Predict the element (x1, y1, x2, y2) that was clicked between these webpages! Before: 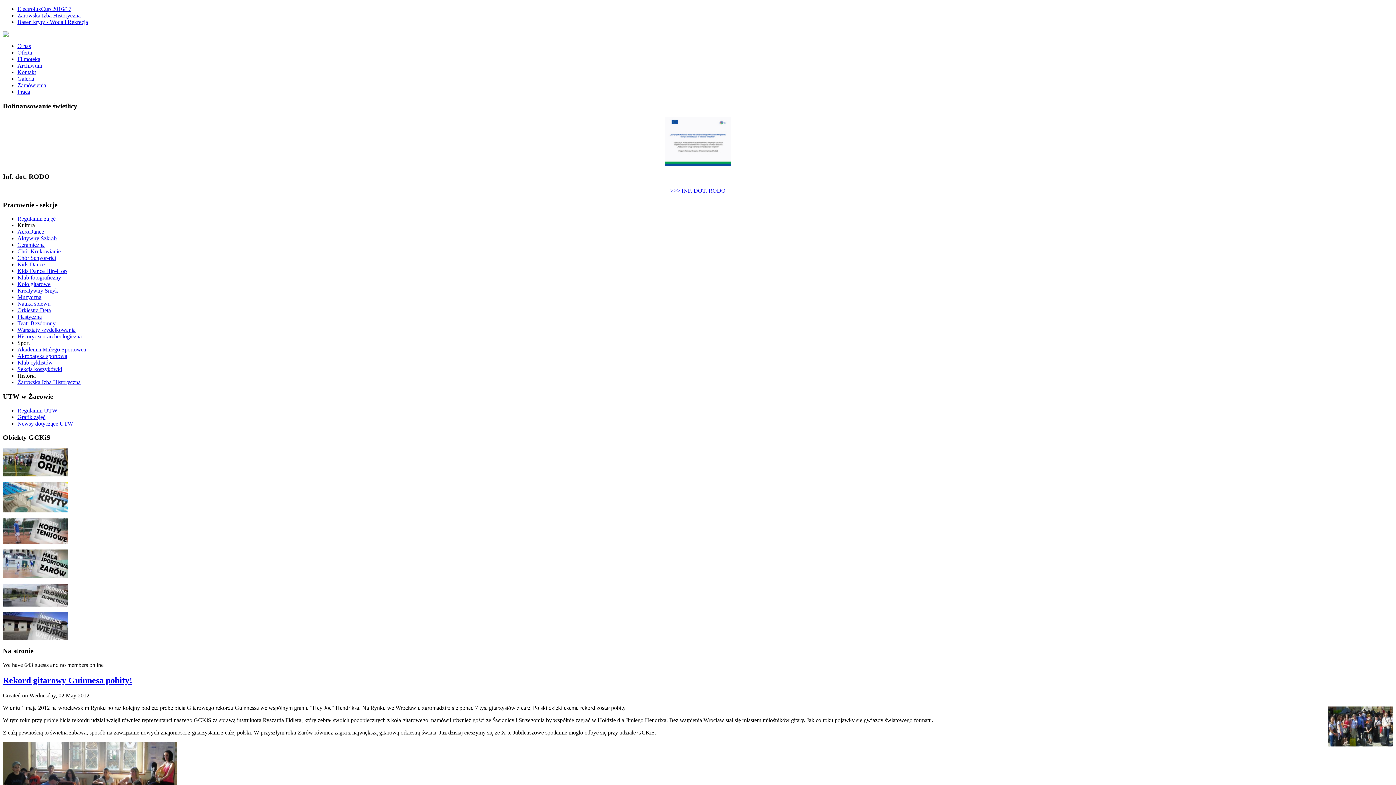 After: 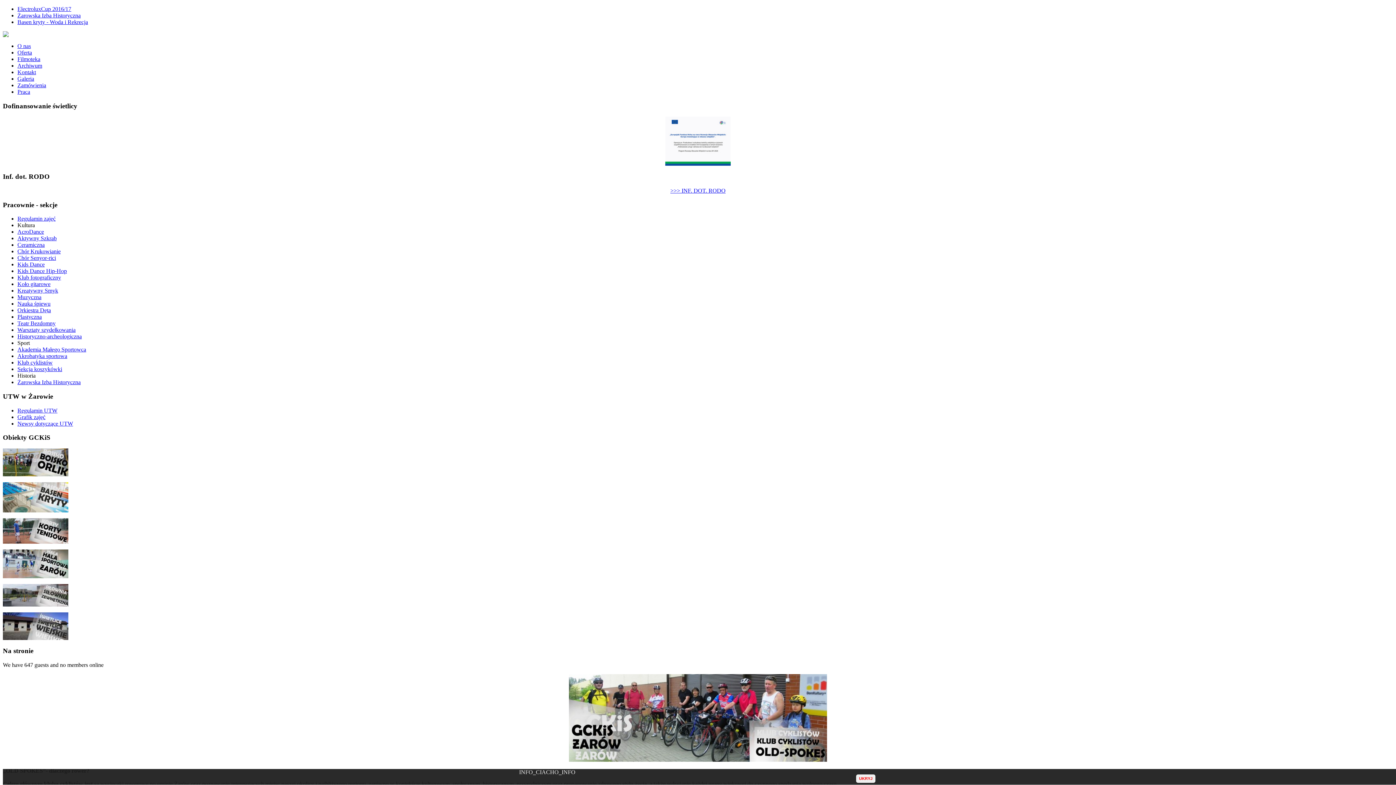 Action: bbox: (17, 359, 52, 365) label: Klub cyklistów